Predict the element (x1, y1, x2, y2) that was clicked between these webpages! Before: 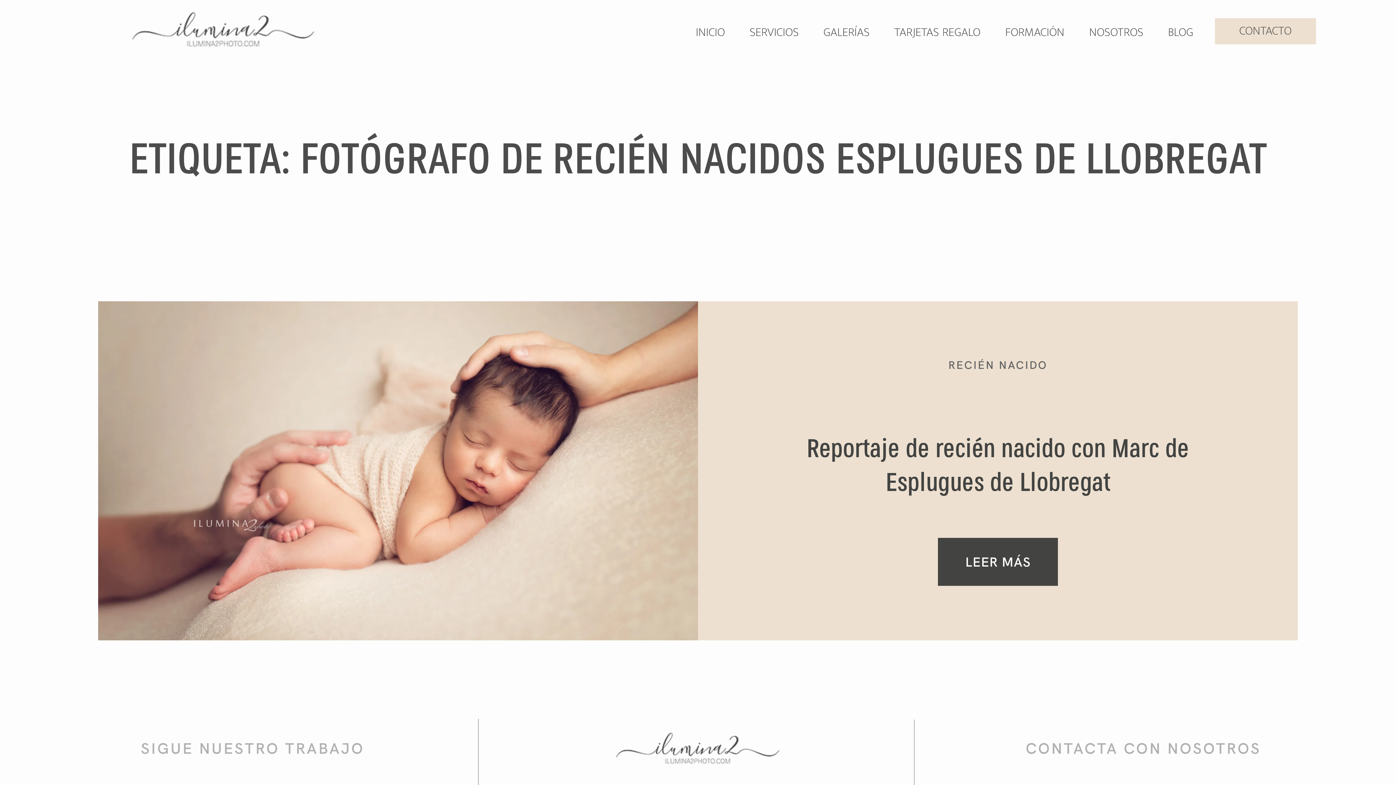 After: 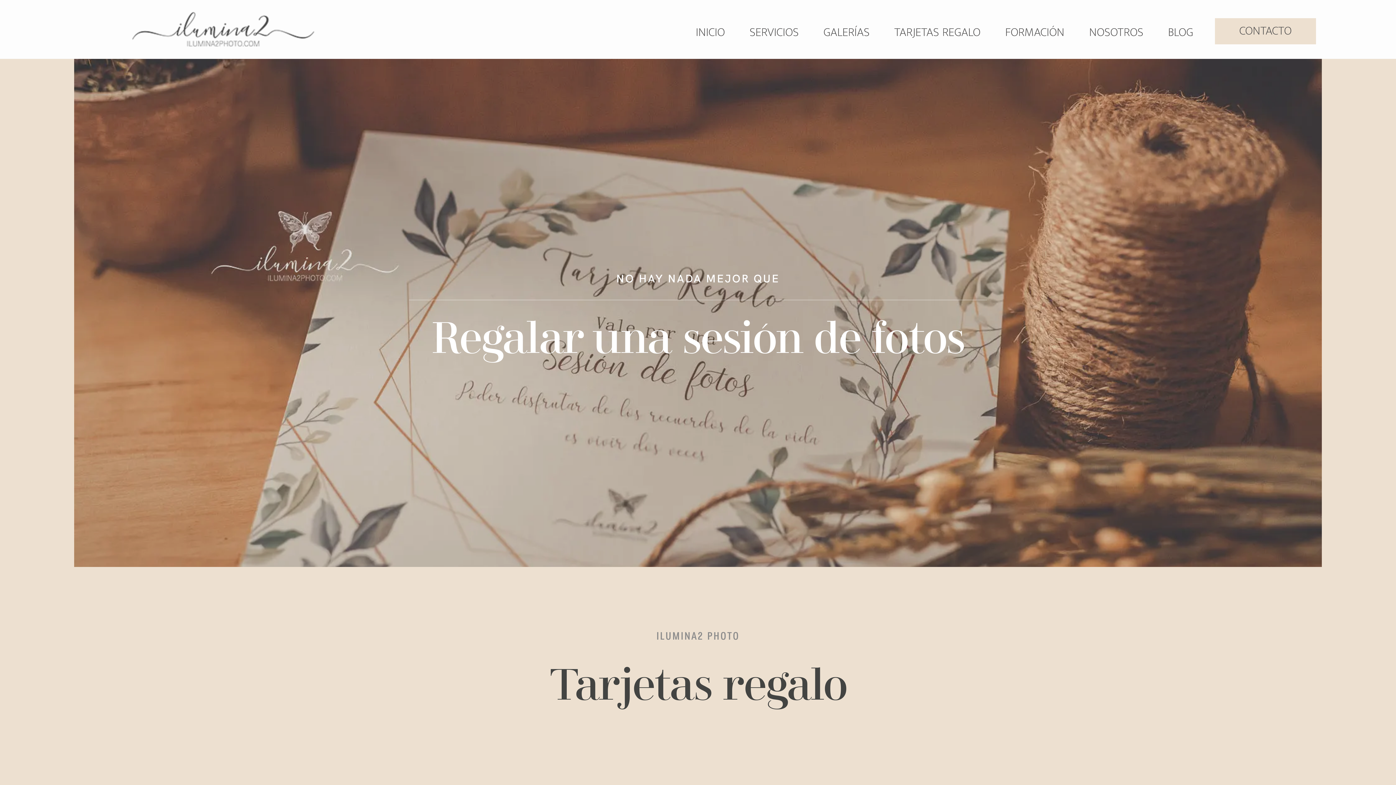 Action: label: TARJETAS REGALO bbox: (894, 26, 980, 39)